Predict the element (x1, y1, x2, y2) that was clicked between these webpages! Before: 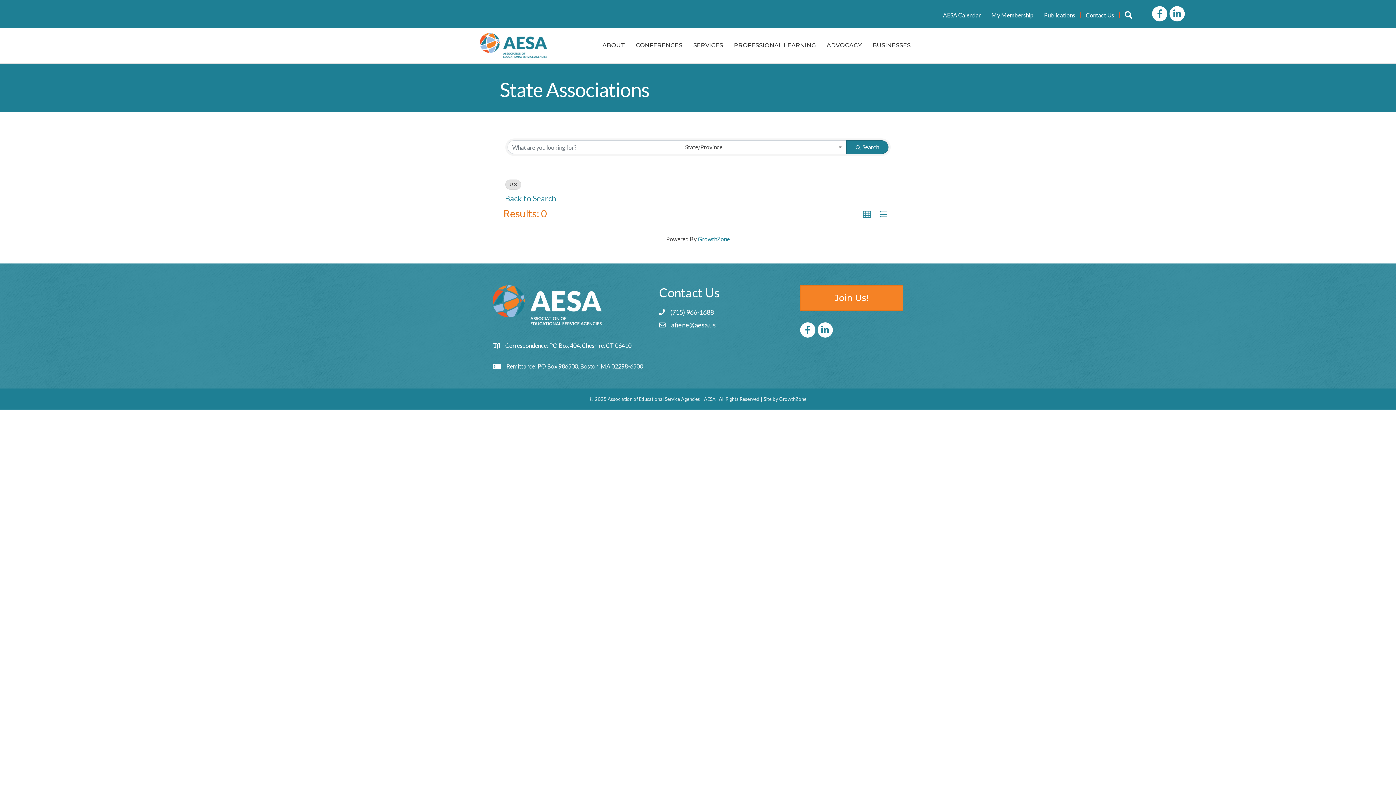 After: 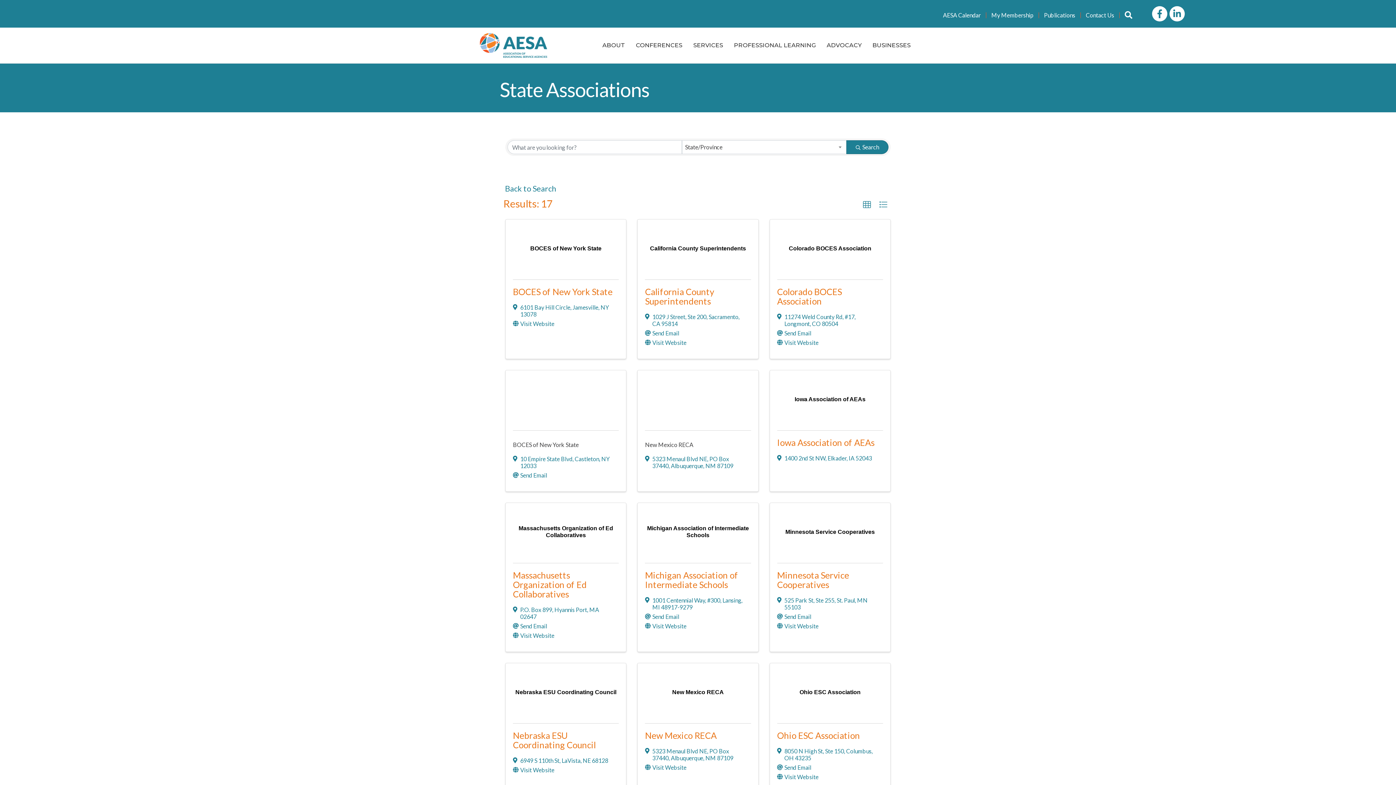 Action: bbox: (846, 140, 888, 154) label: Search Submit